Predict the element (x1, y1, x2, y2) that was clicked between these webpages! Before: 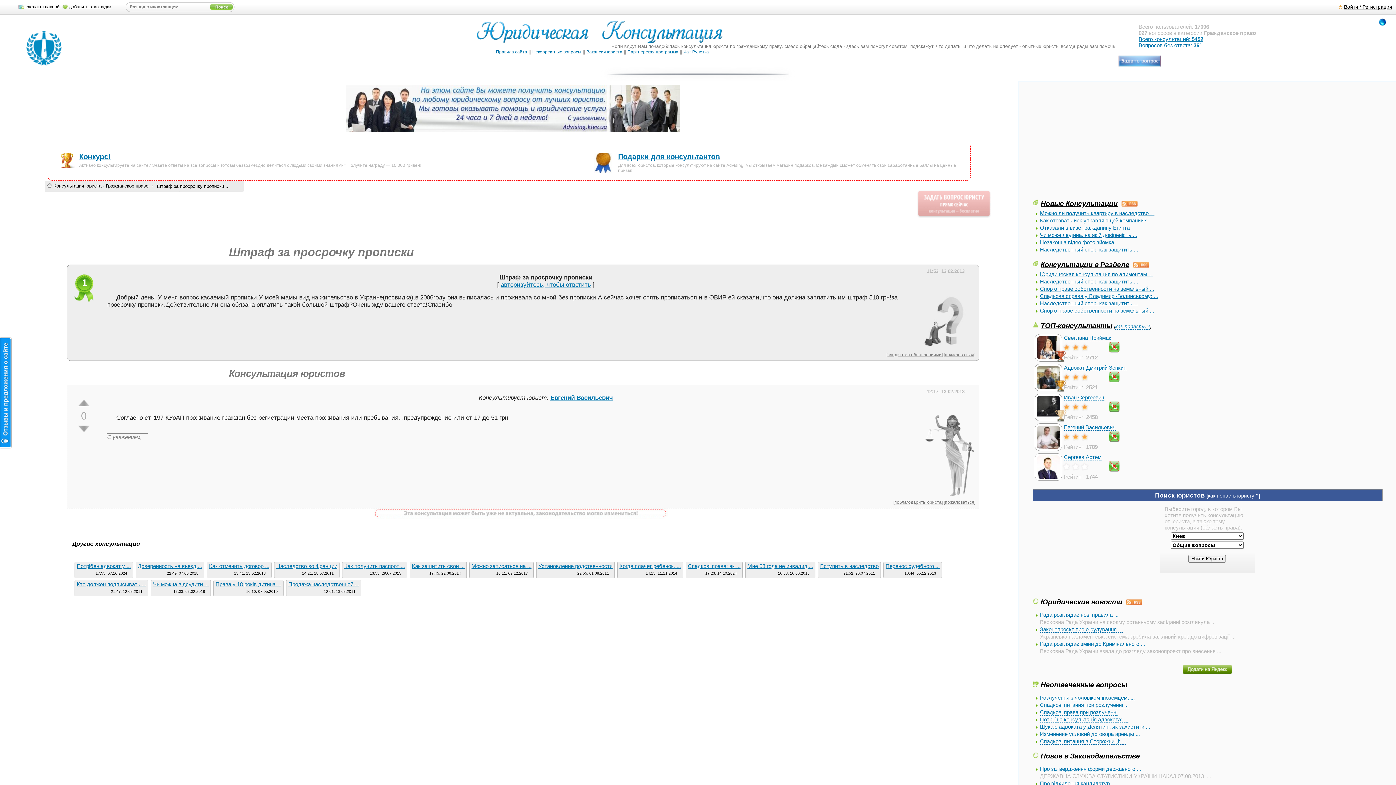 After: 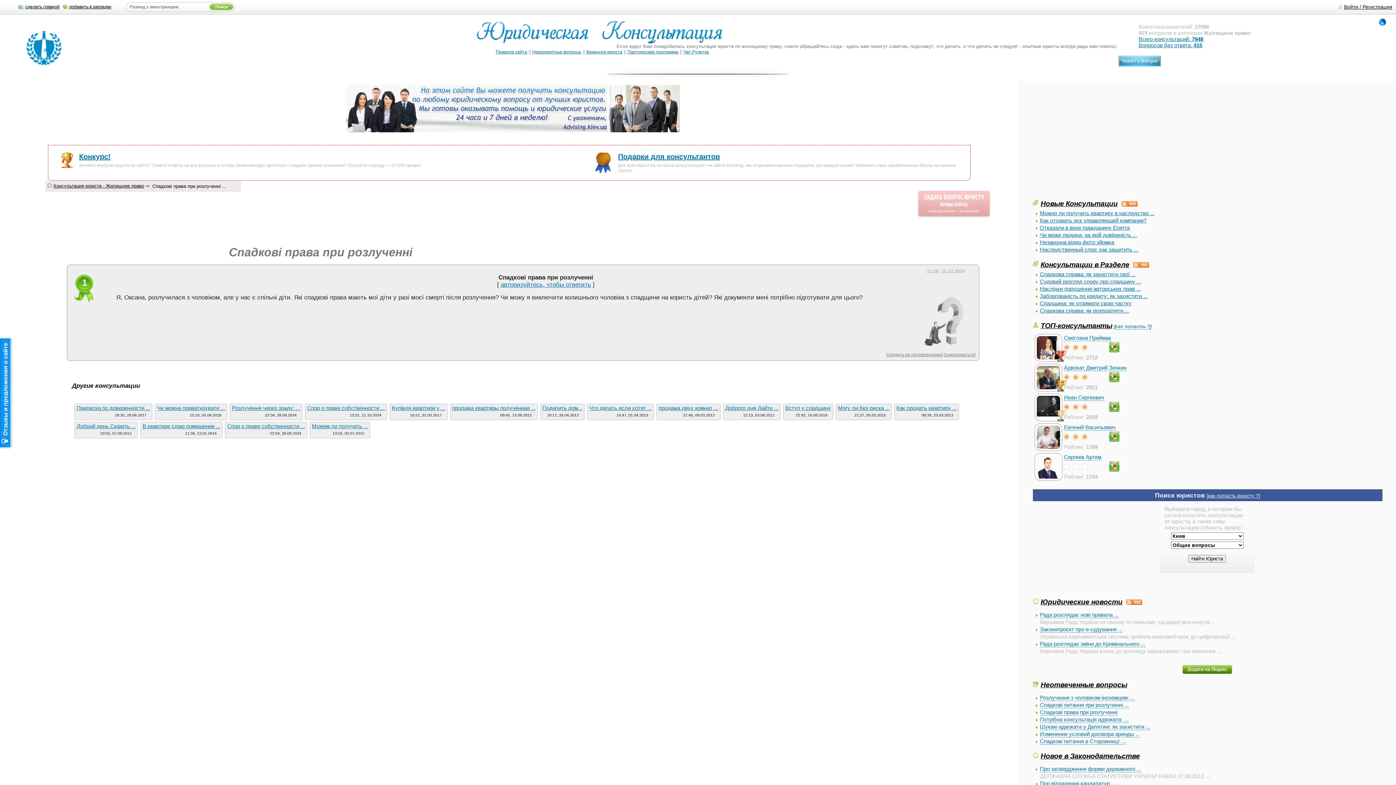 Action: bbox: (1040, 709, 1117, 716) label: Спадкові права при розлученні